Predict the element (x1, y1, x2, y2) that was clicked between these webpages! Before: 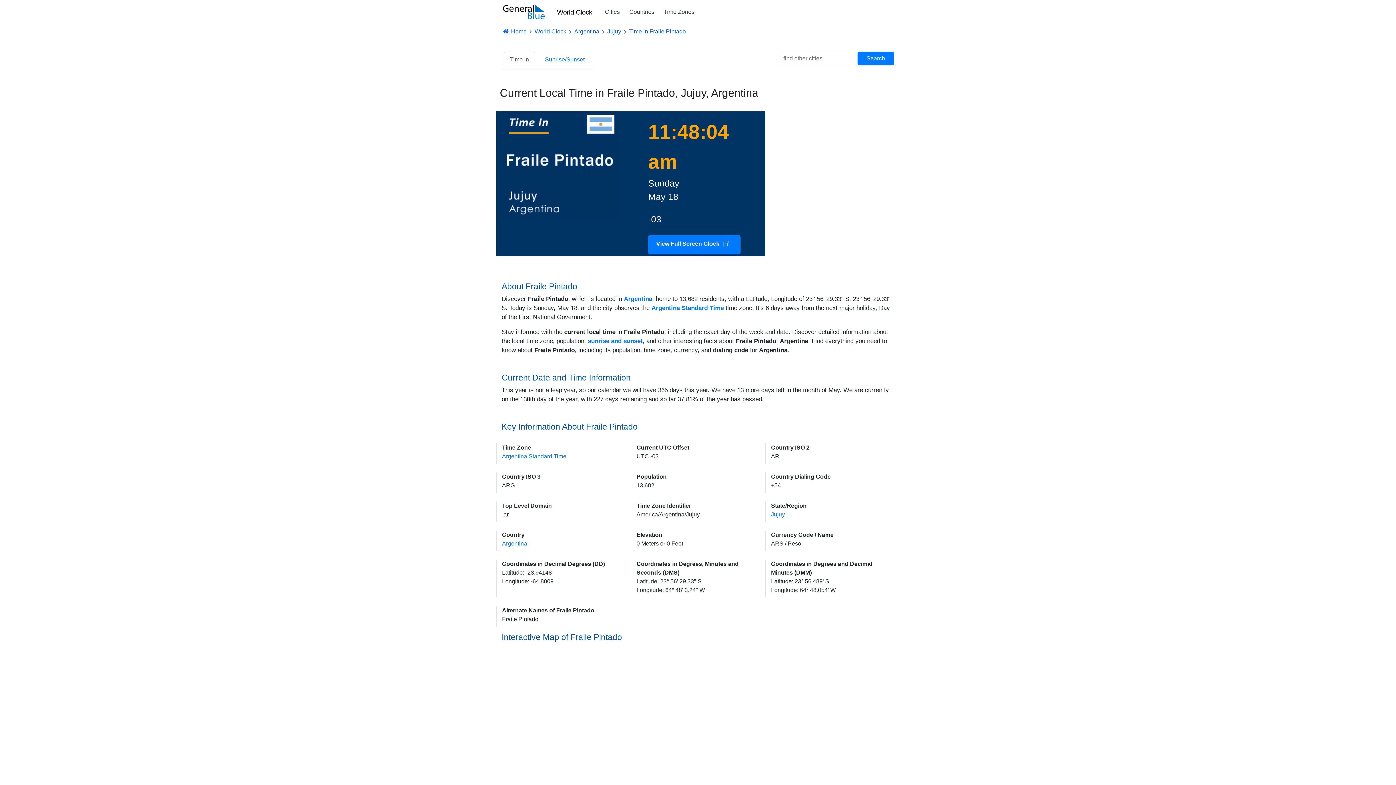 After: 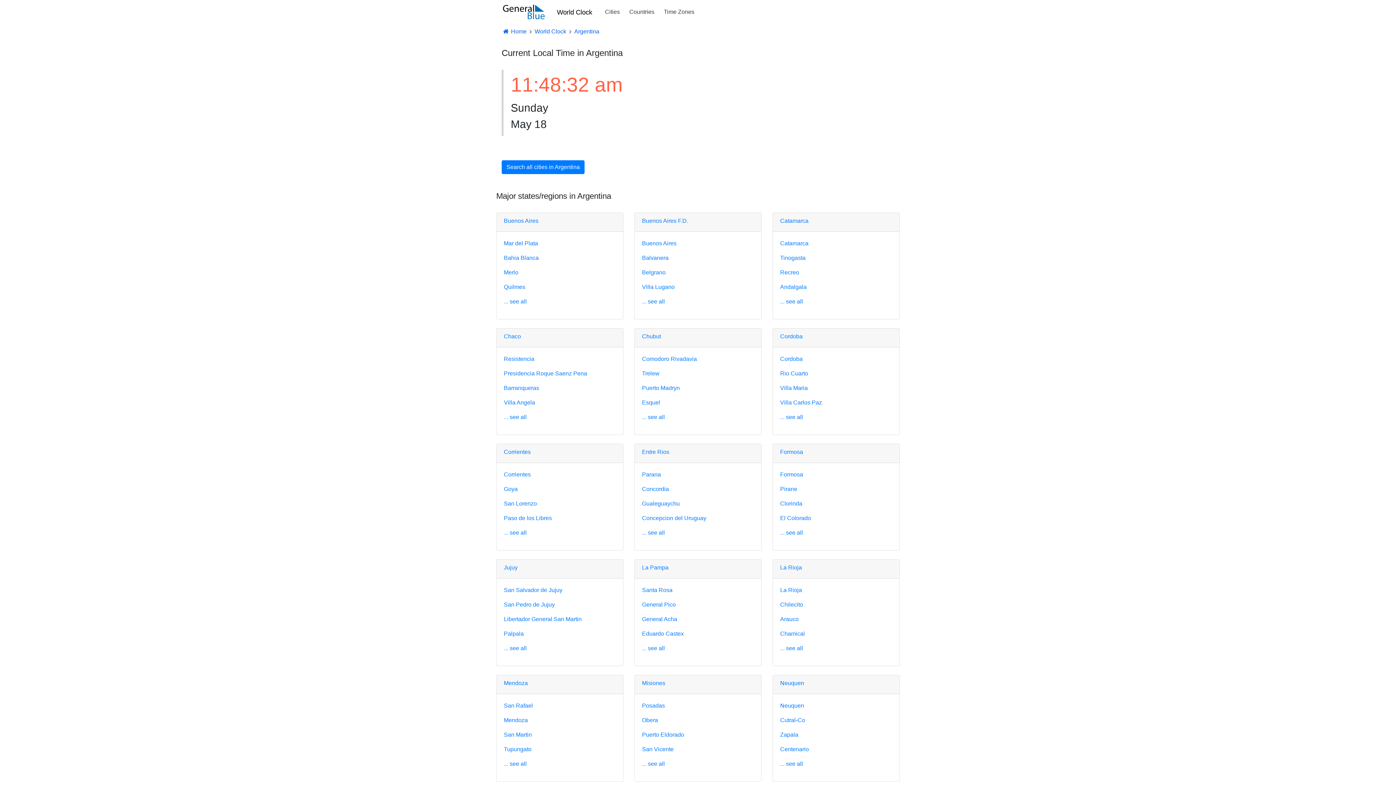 Action: bbox: (502, 540, 527, 546) label: Argentina